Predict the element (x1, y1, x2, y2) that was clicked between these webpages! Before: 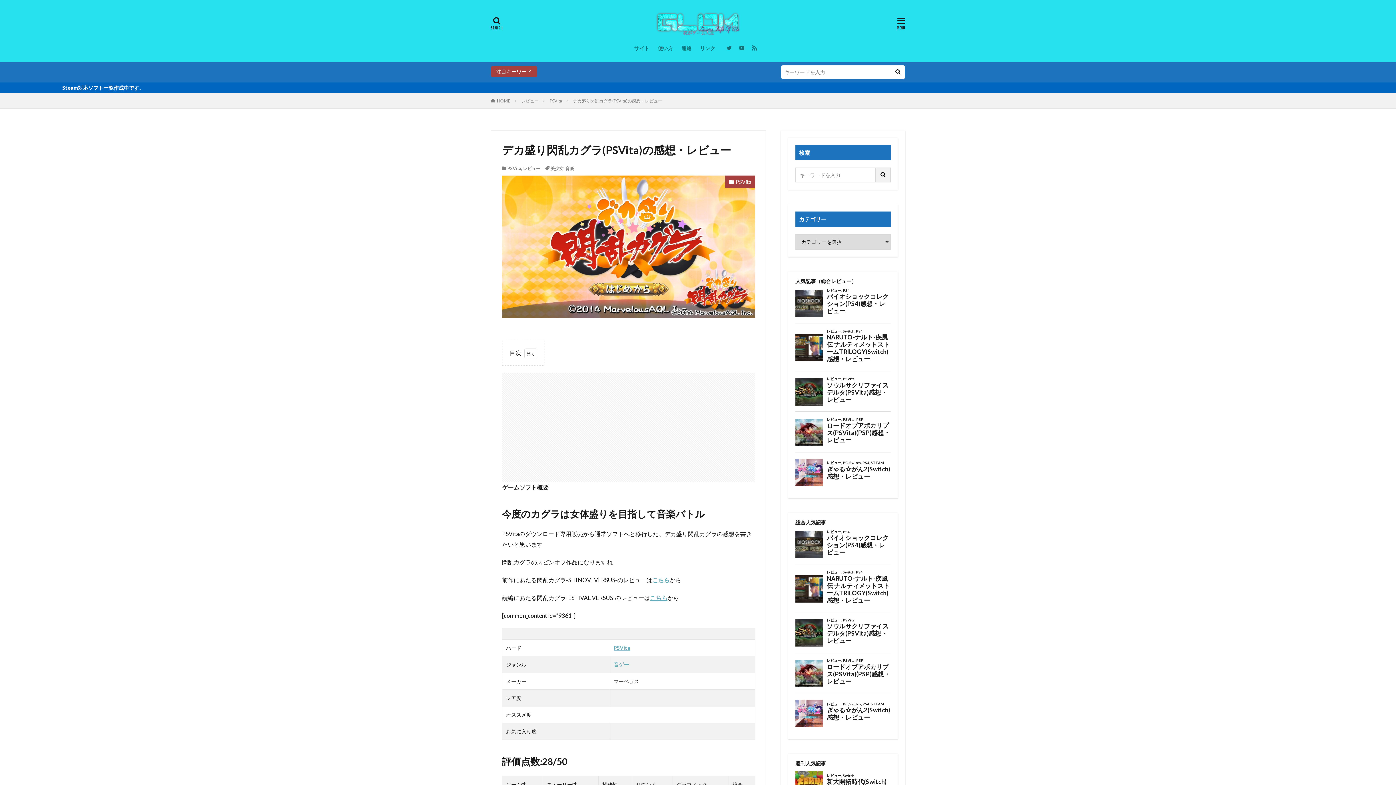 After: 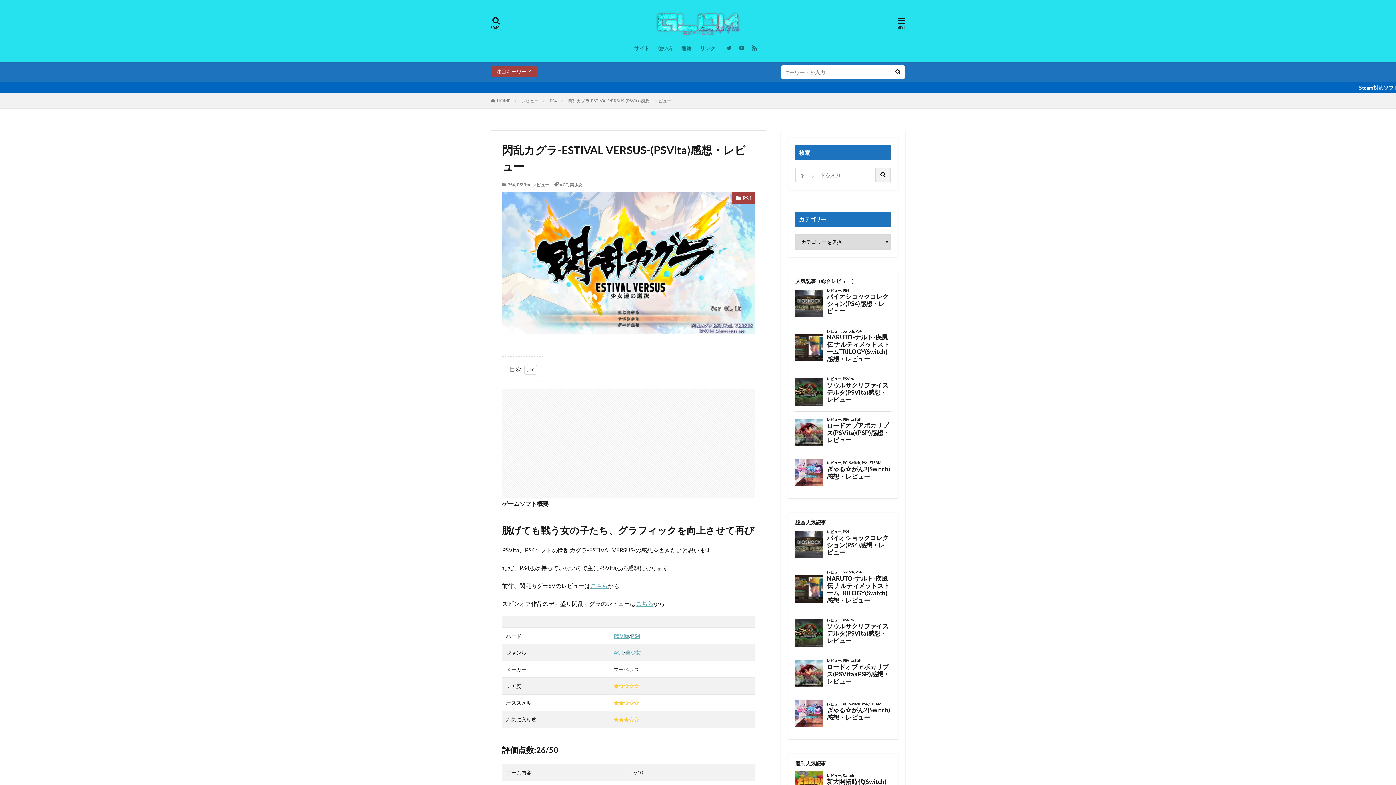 Action: label: こちら bbox: (650, 594, 667, 601)